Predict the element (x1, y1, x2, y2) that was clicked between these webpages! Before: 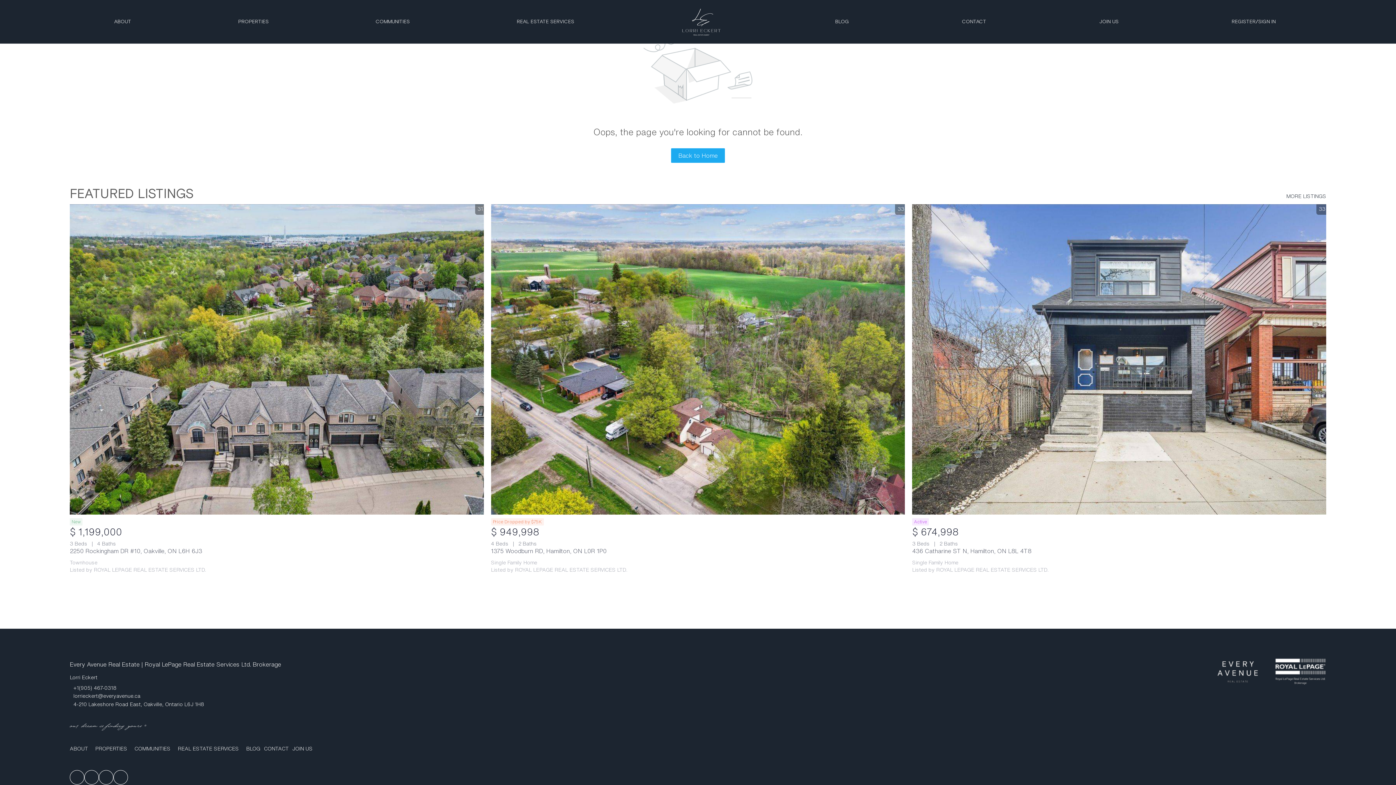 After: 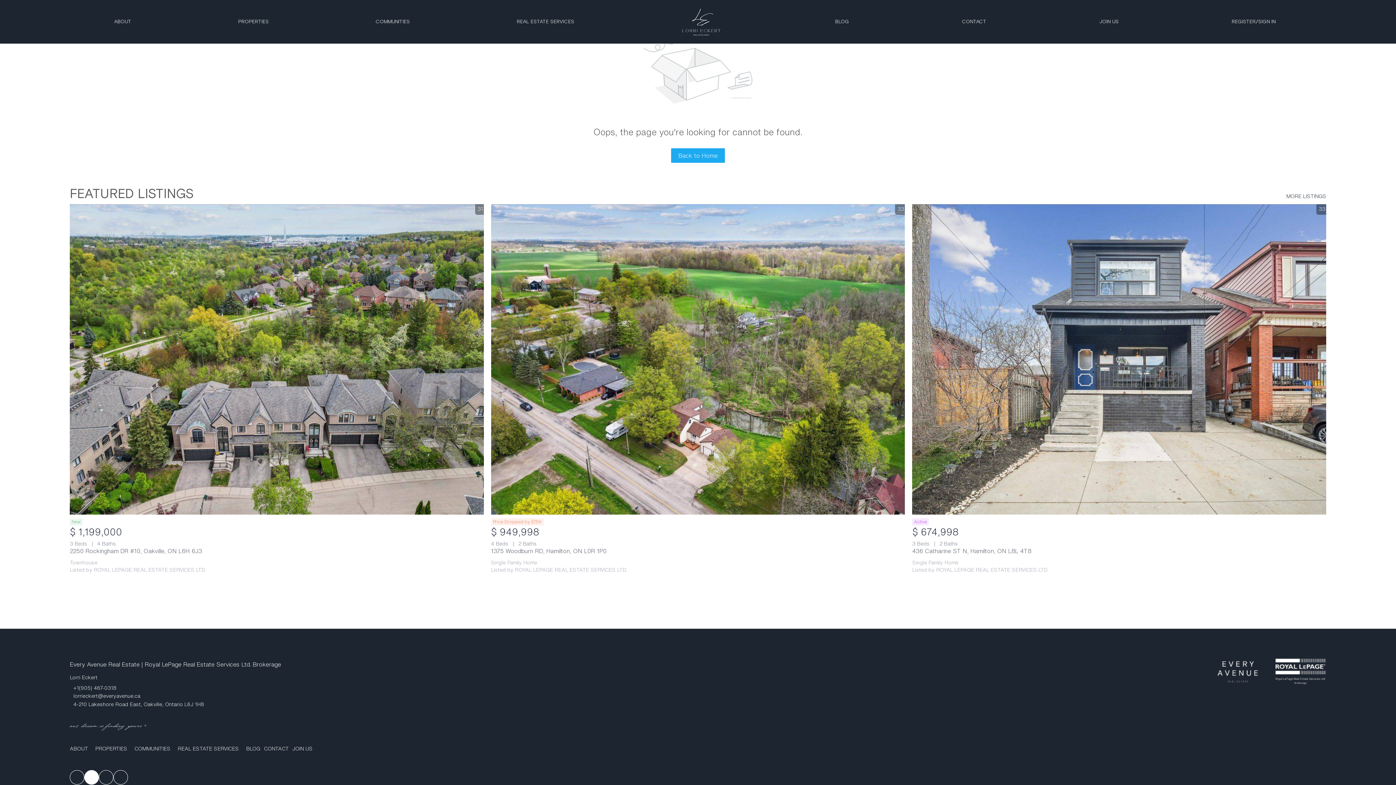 Action: label: linkedin bbox: (84, 770, 98, 784)